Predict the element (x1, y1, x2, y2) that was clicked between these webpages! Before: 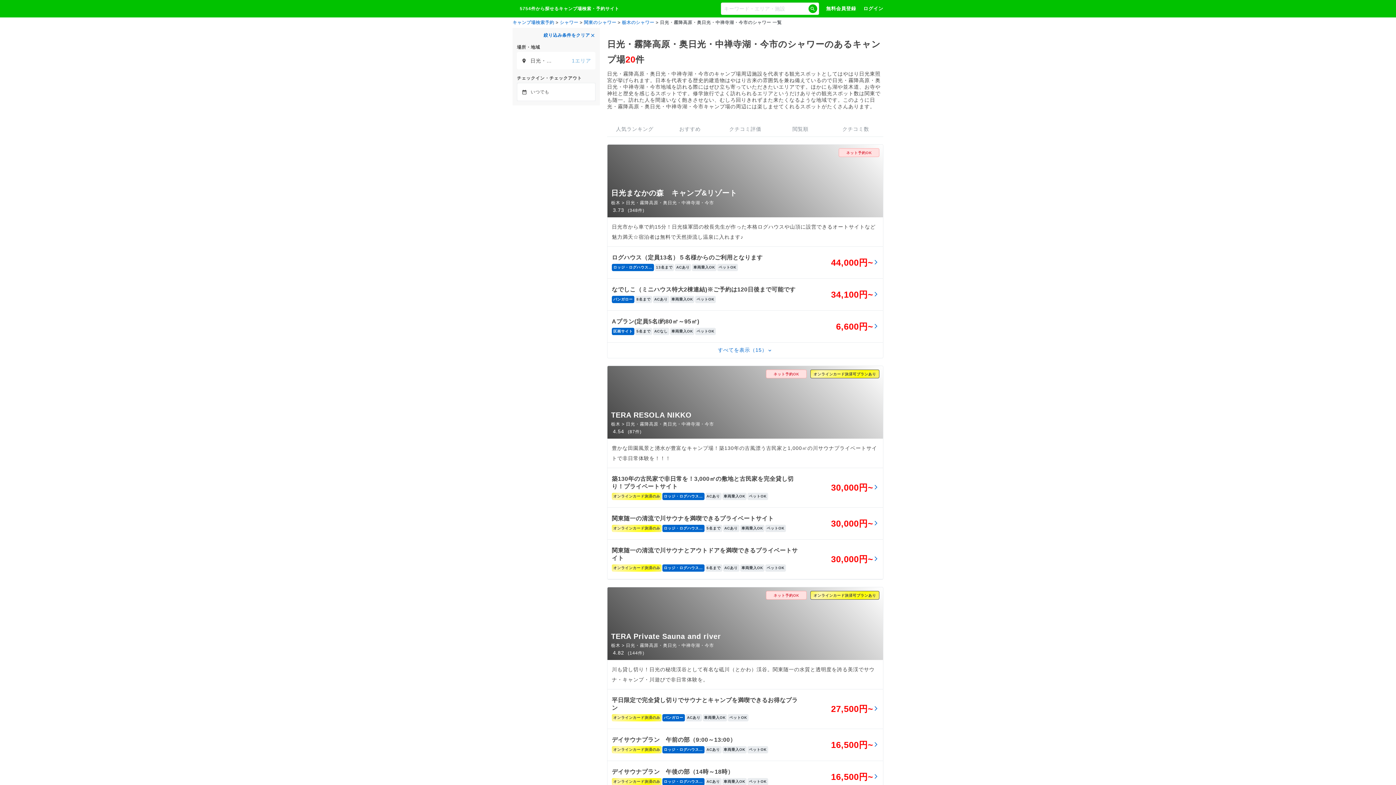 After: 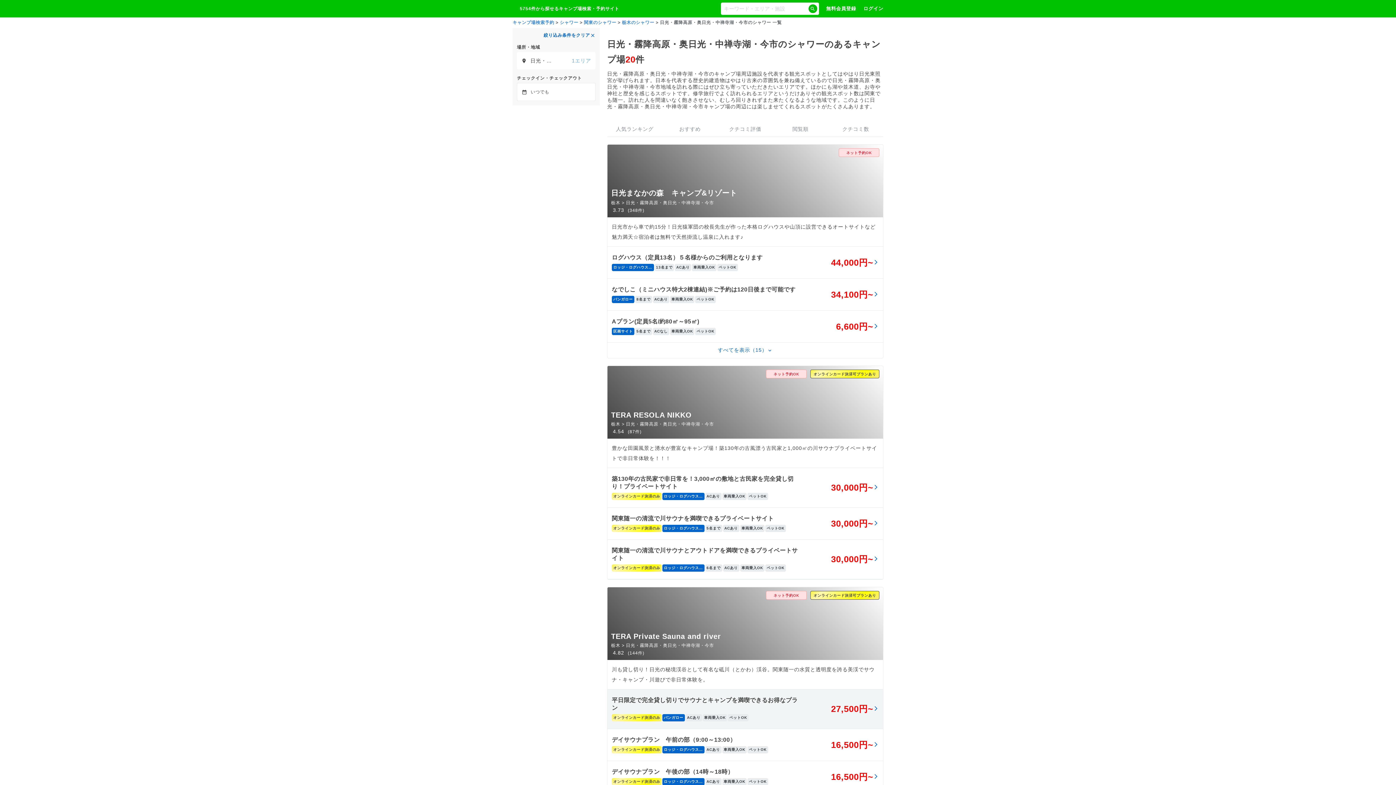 Action: label: 平日限定で完全貸し切りでサウナとキャンプを満喫できるお得なプラン
オンラインカード決済のみ
バンガロー
ACあり
車両乗入OK
ペットOK
27,500円~ bbox: (607, 689, 883, 729)